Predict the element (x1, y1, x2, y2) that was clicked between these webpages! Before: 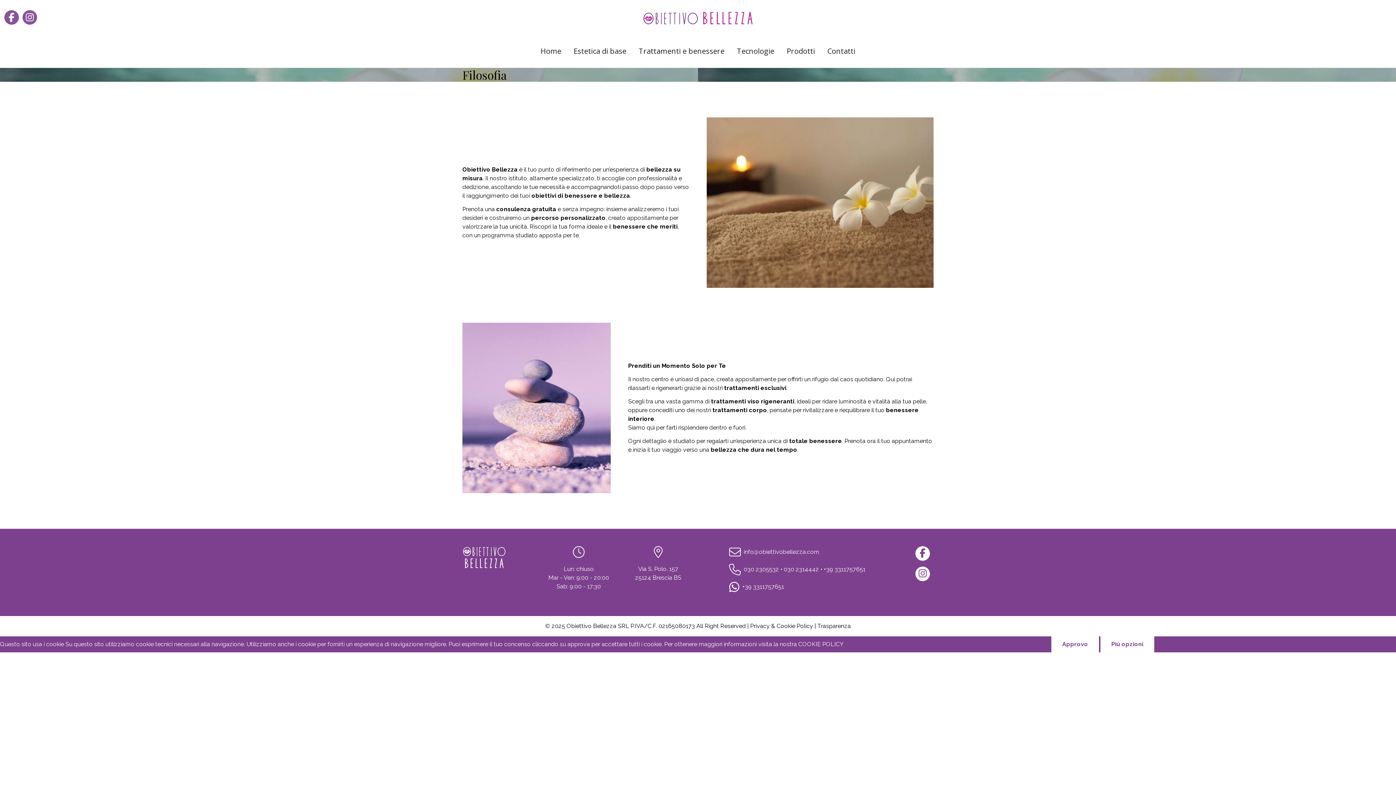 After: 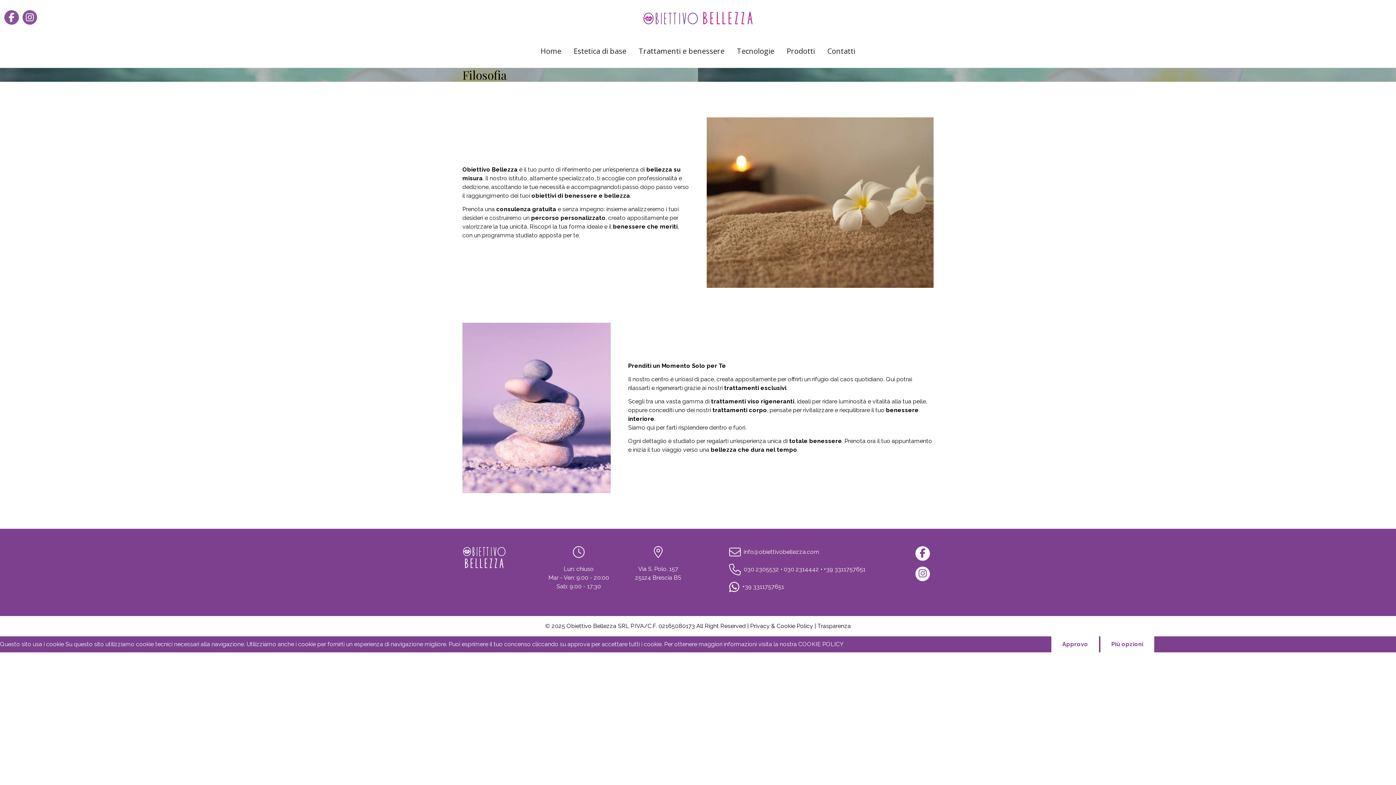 Action: bbox: (823, 566, 865, 573) label: +39 3311757651